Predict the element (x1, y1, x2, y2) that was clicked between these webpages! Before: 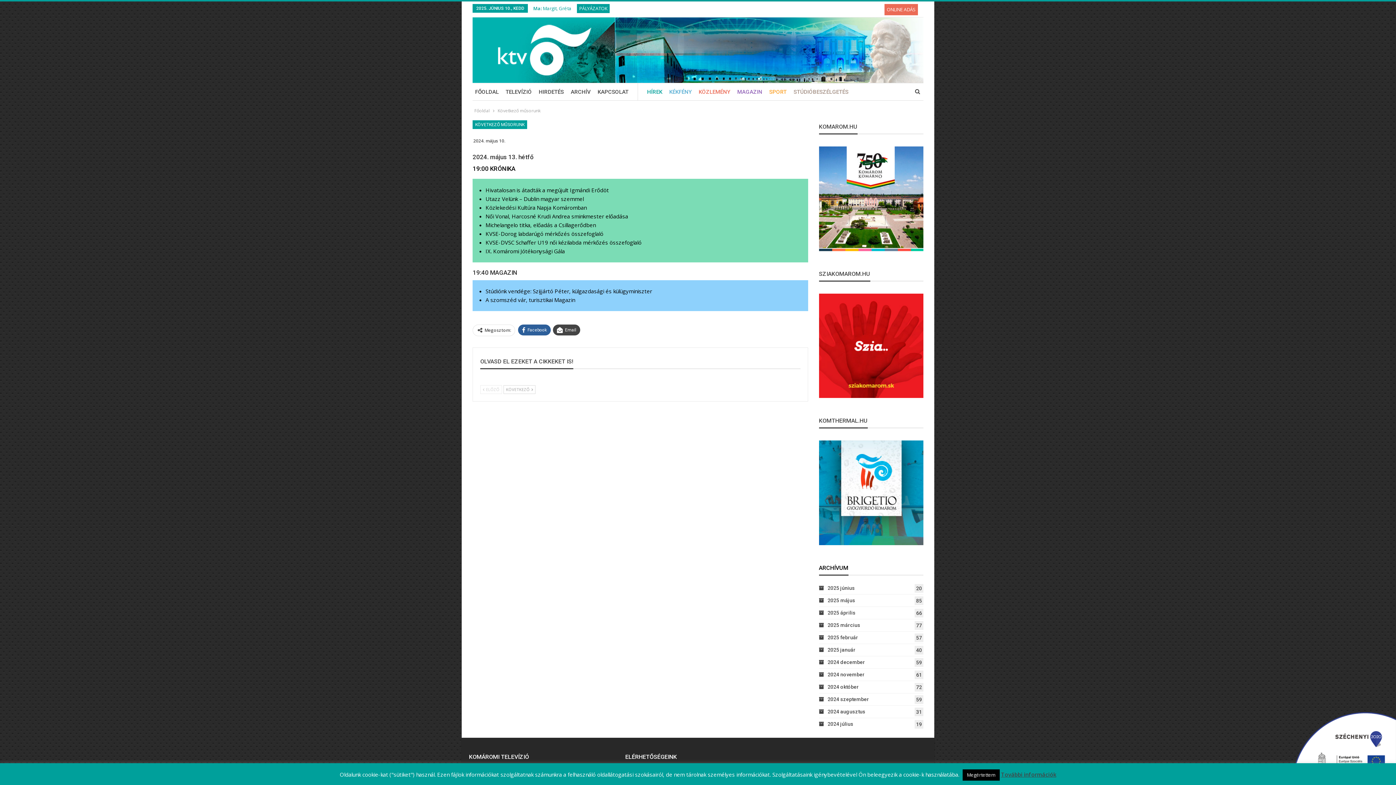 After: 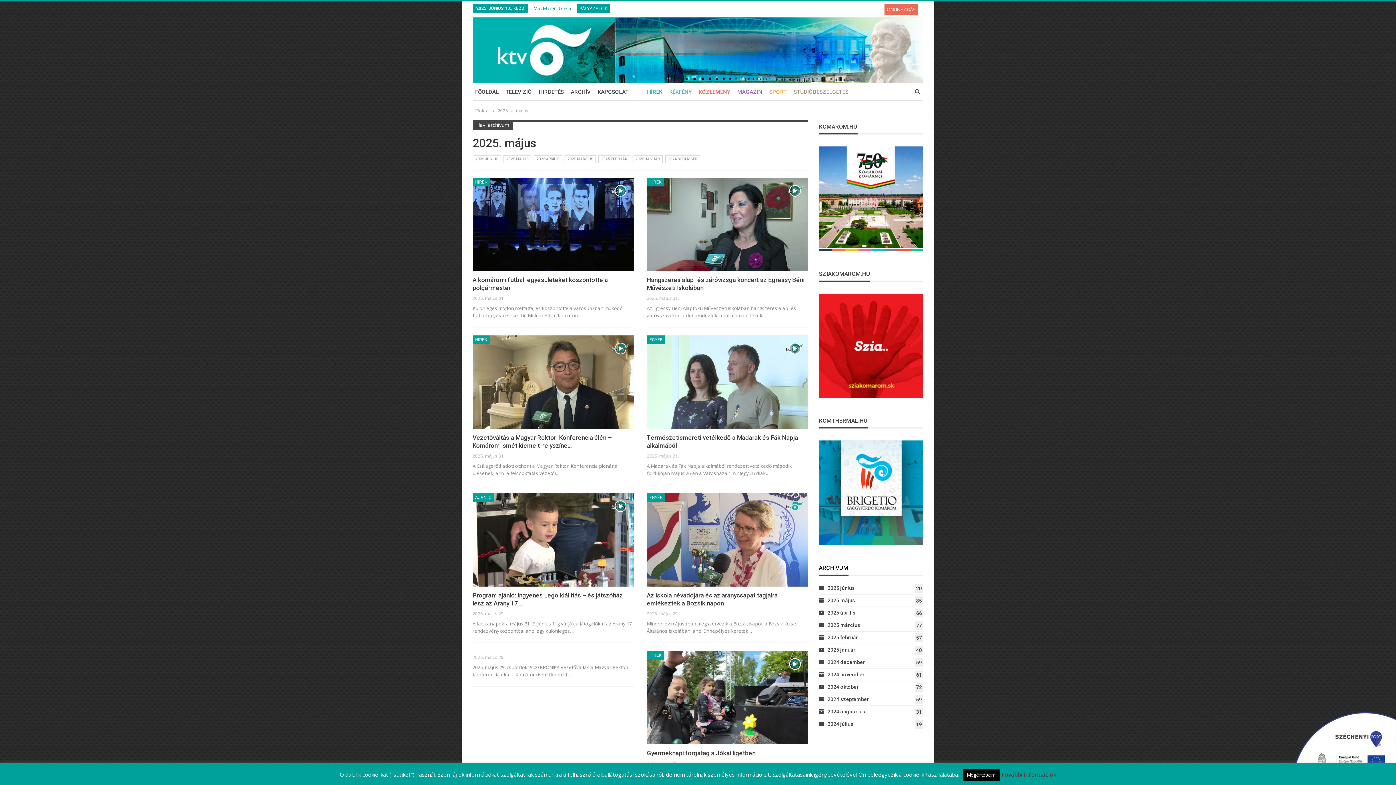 Action: label: 2025 május bbox: (819, 597, 855, 603)